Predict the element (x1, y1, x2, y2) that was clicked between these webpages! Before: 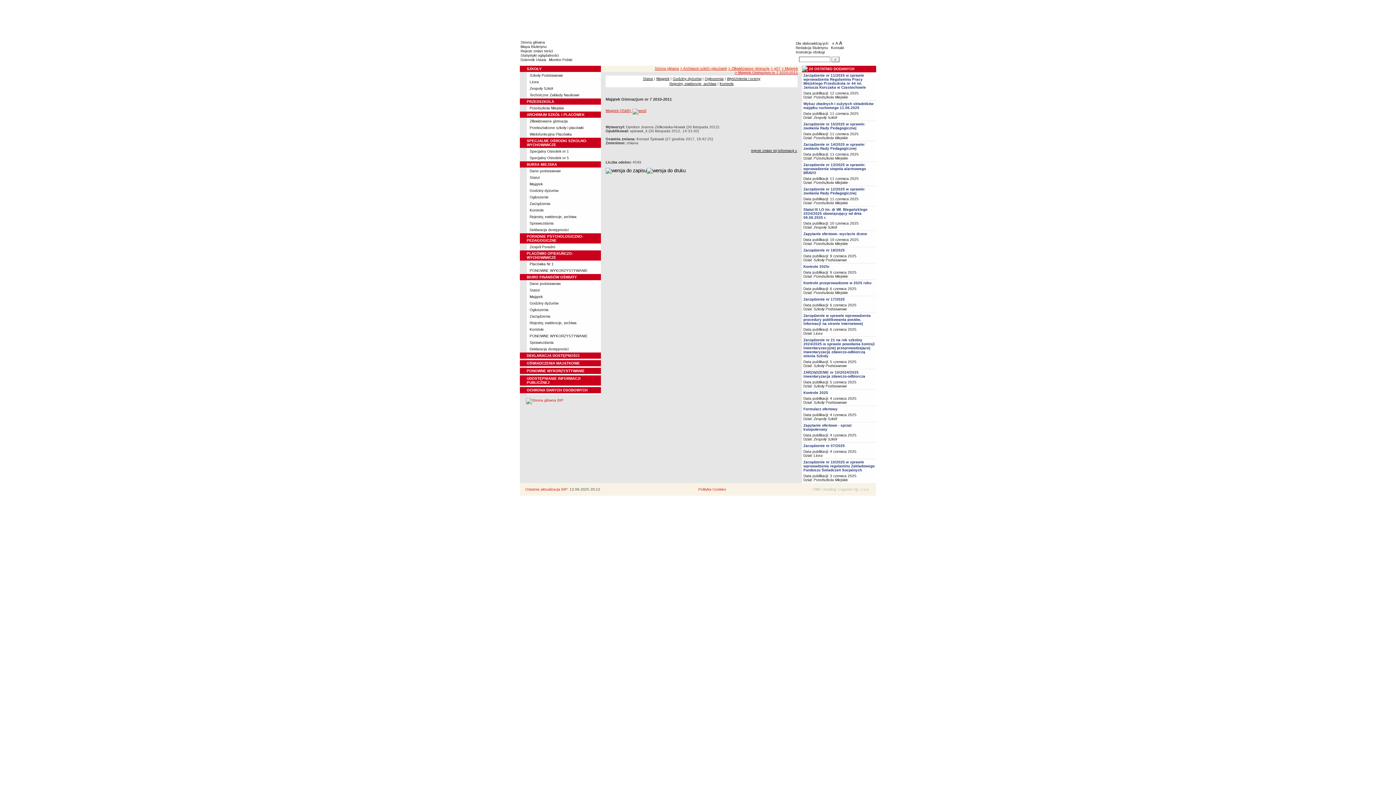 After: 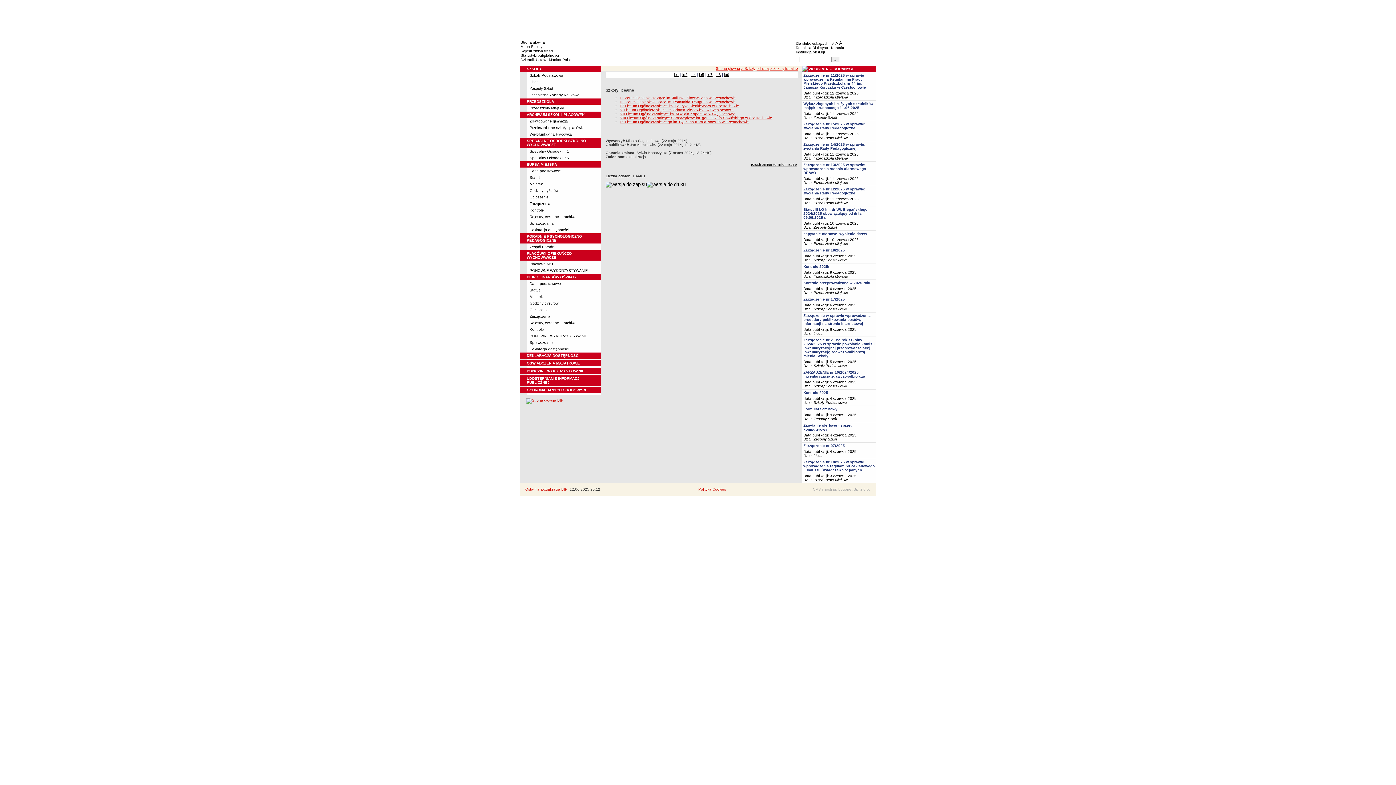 Action: label: Licea bbox: (529, 80, 538, 84)